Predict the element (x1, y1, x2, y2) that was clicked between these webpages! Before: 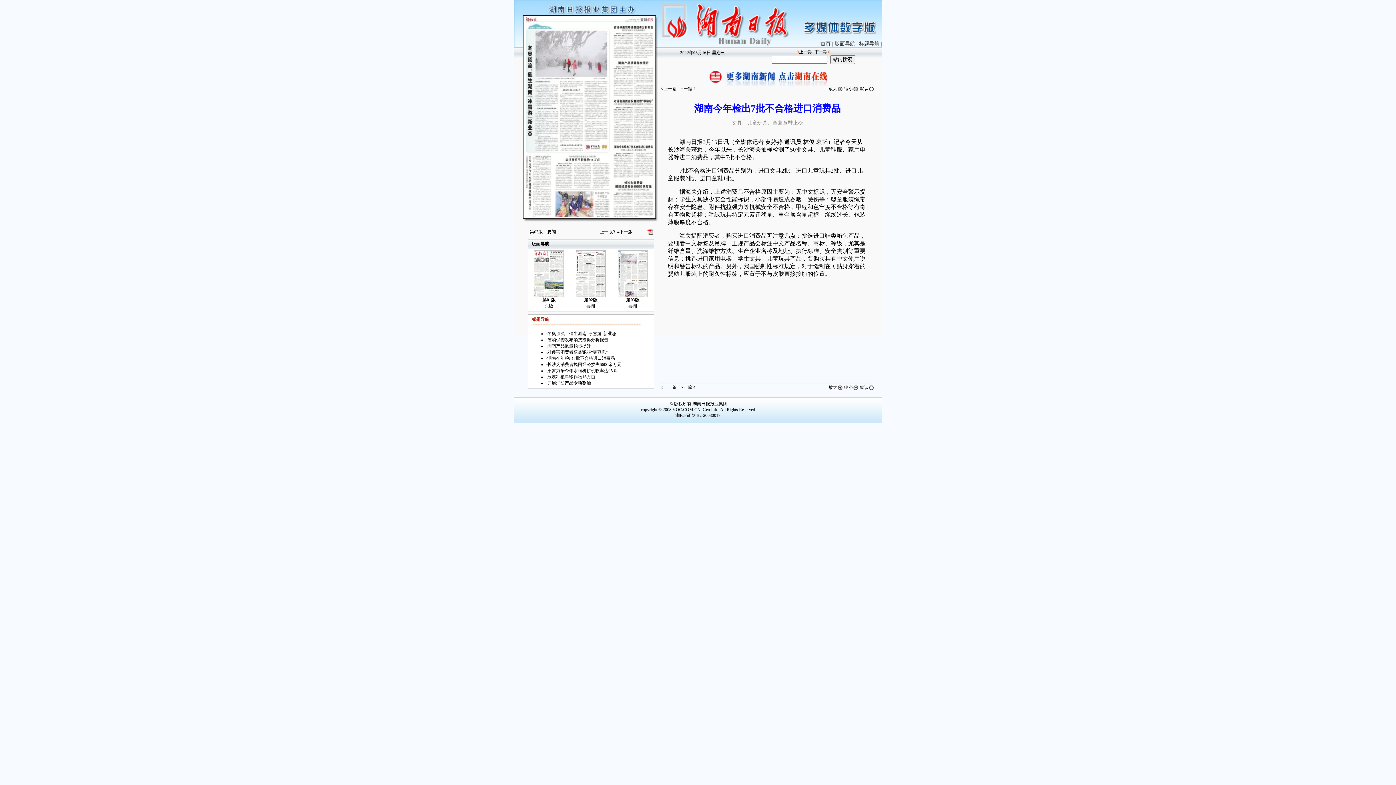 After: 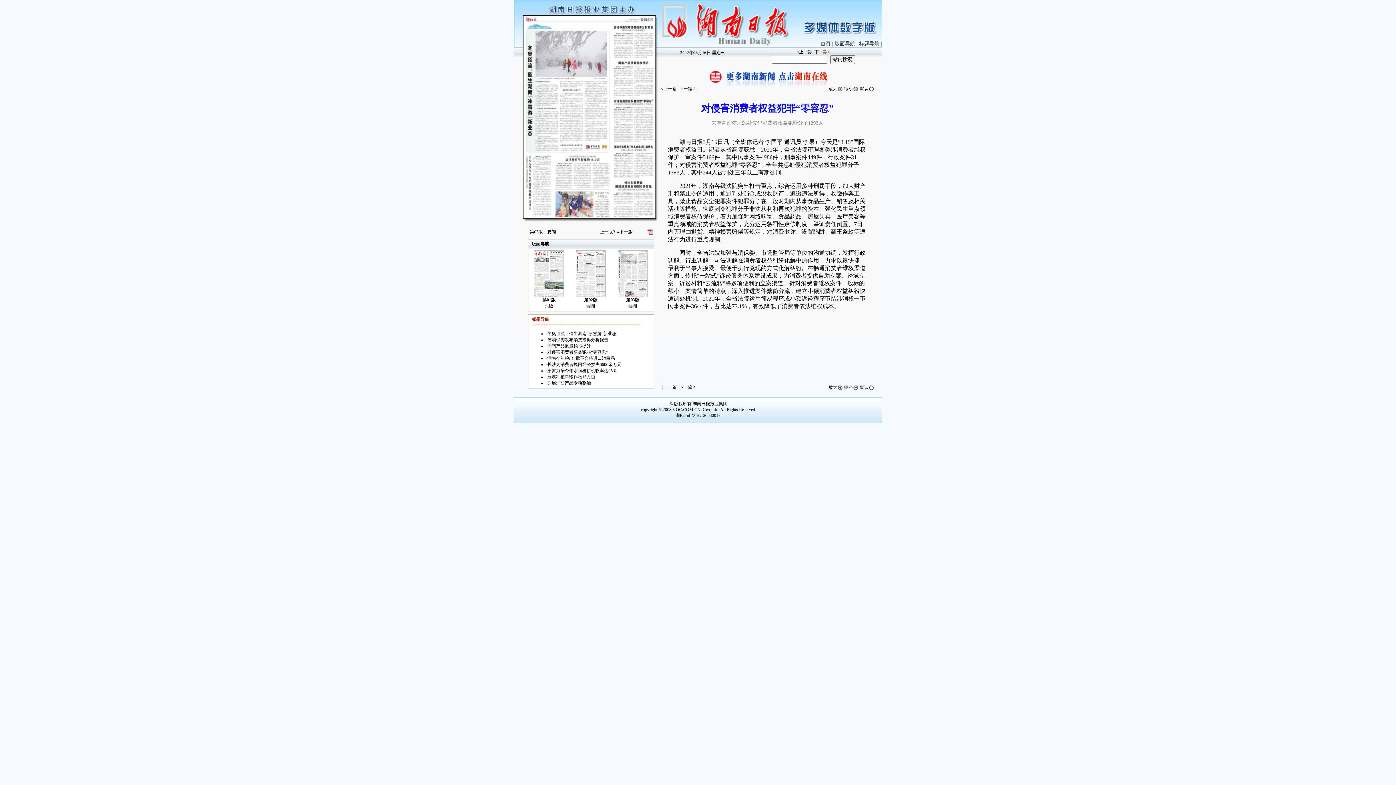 Action: label: 对侵害消费者权益犯罪“零容忍” bbox: (547, 349, 607, 354)